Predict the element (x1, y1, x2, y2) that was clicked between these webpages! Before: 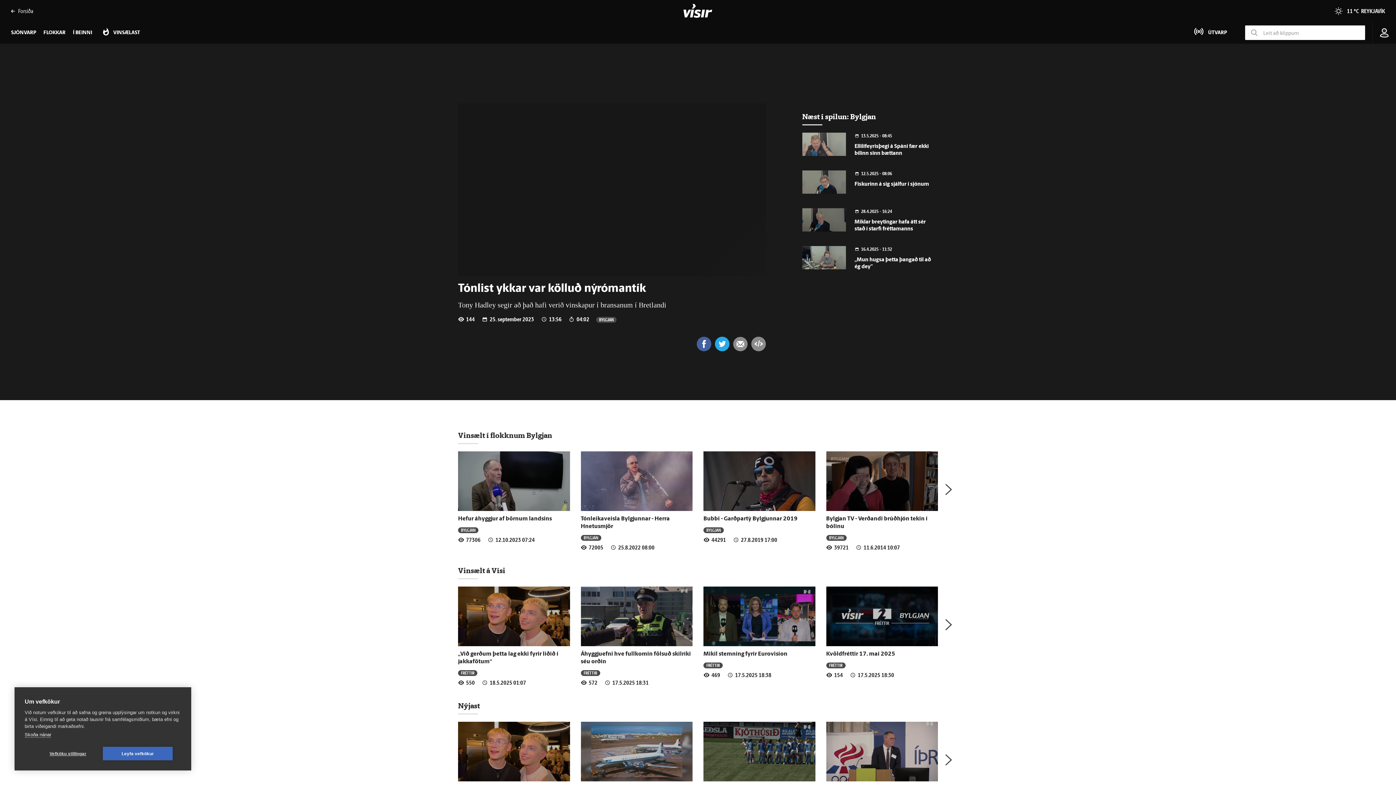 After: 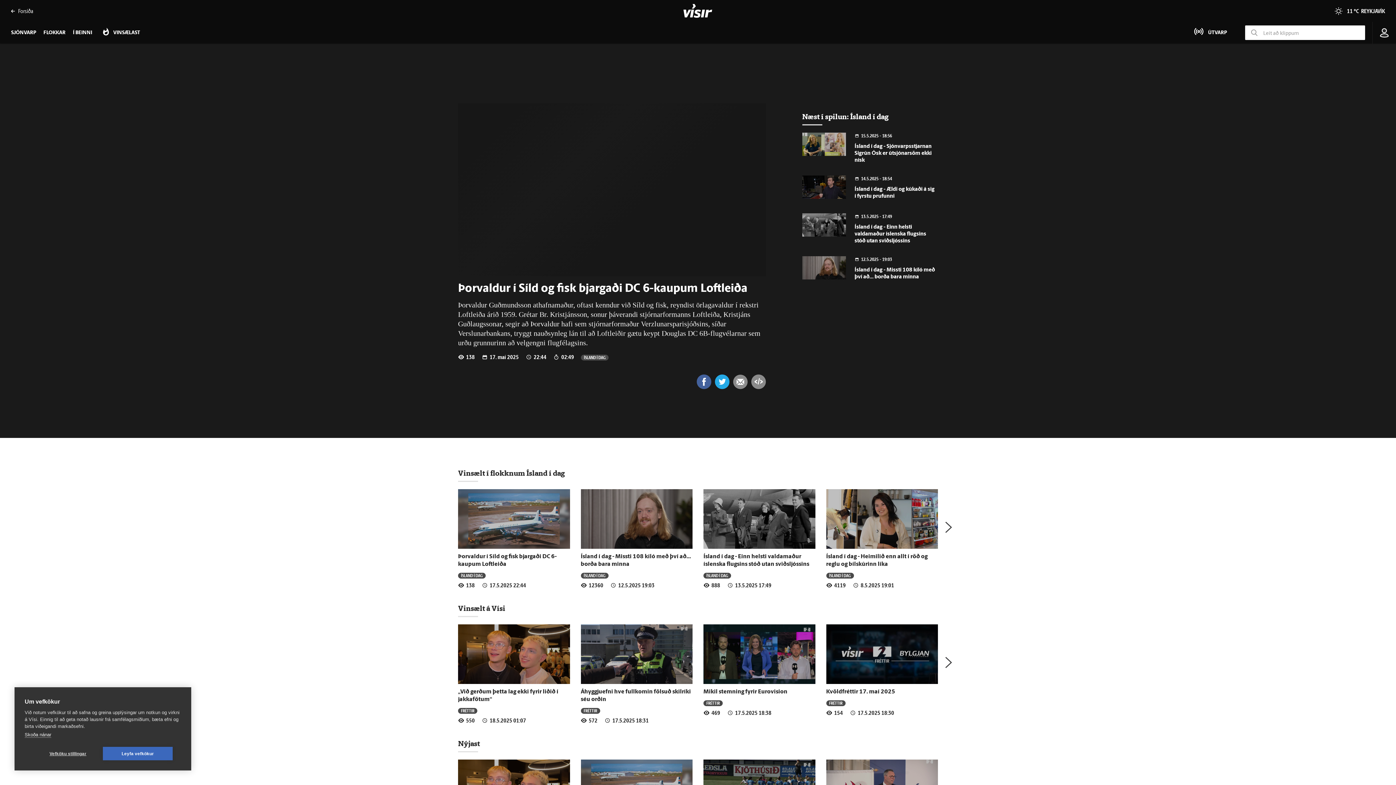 Action: bbox: (580, 722, 692, 781)